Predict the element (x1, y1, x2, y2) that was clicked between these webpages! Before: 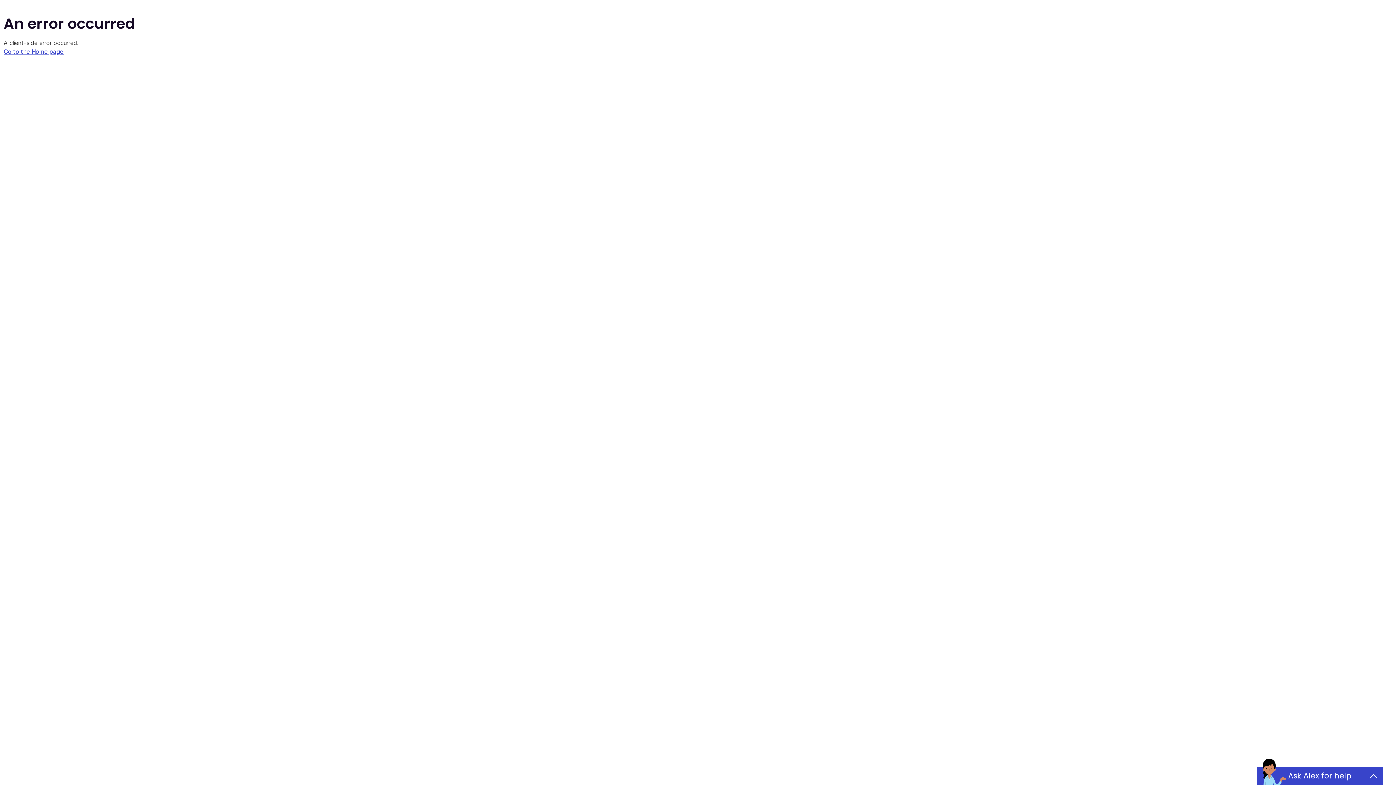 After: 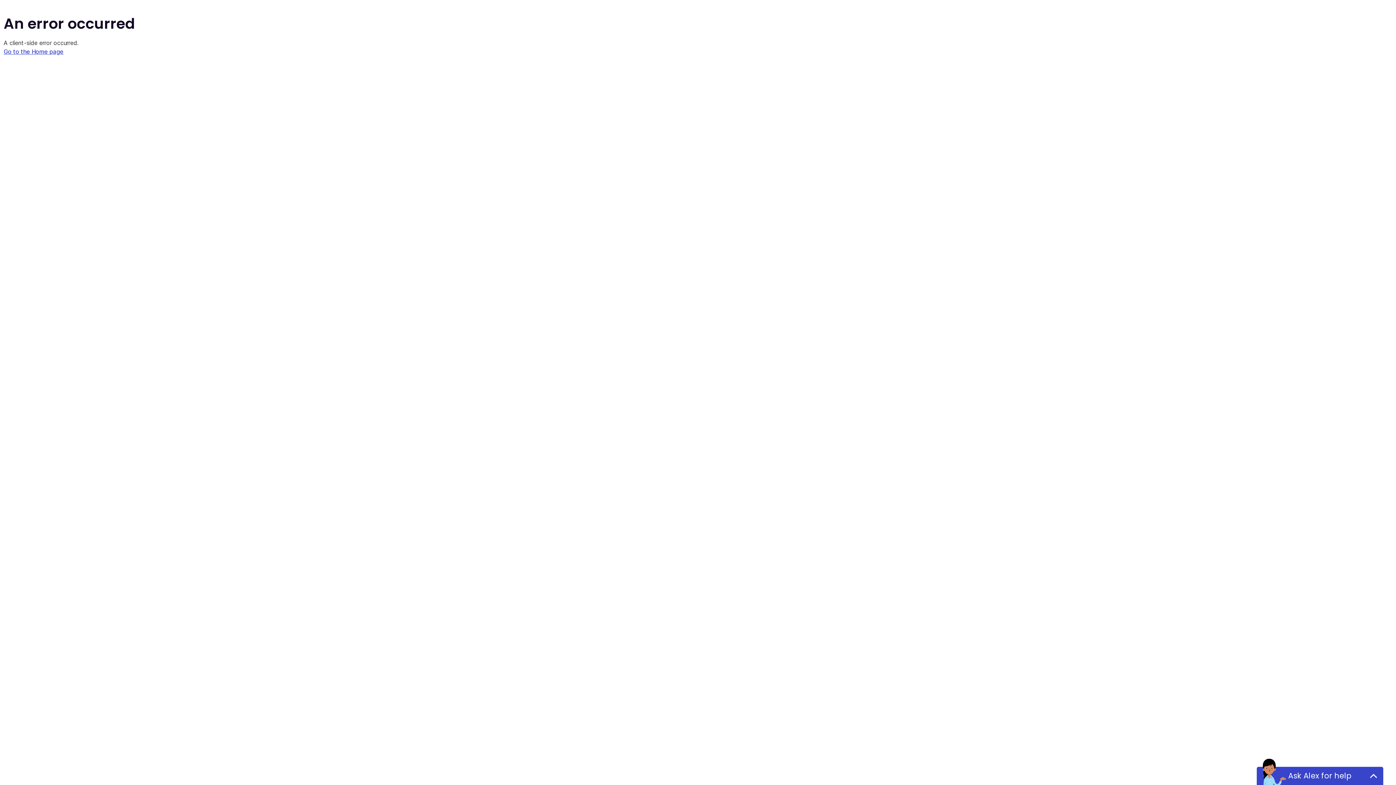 Action: label: Go to the Home page bbox: (3, 48, 63, 55)